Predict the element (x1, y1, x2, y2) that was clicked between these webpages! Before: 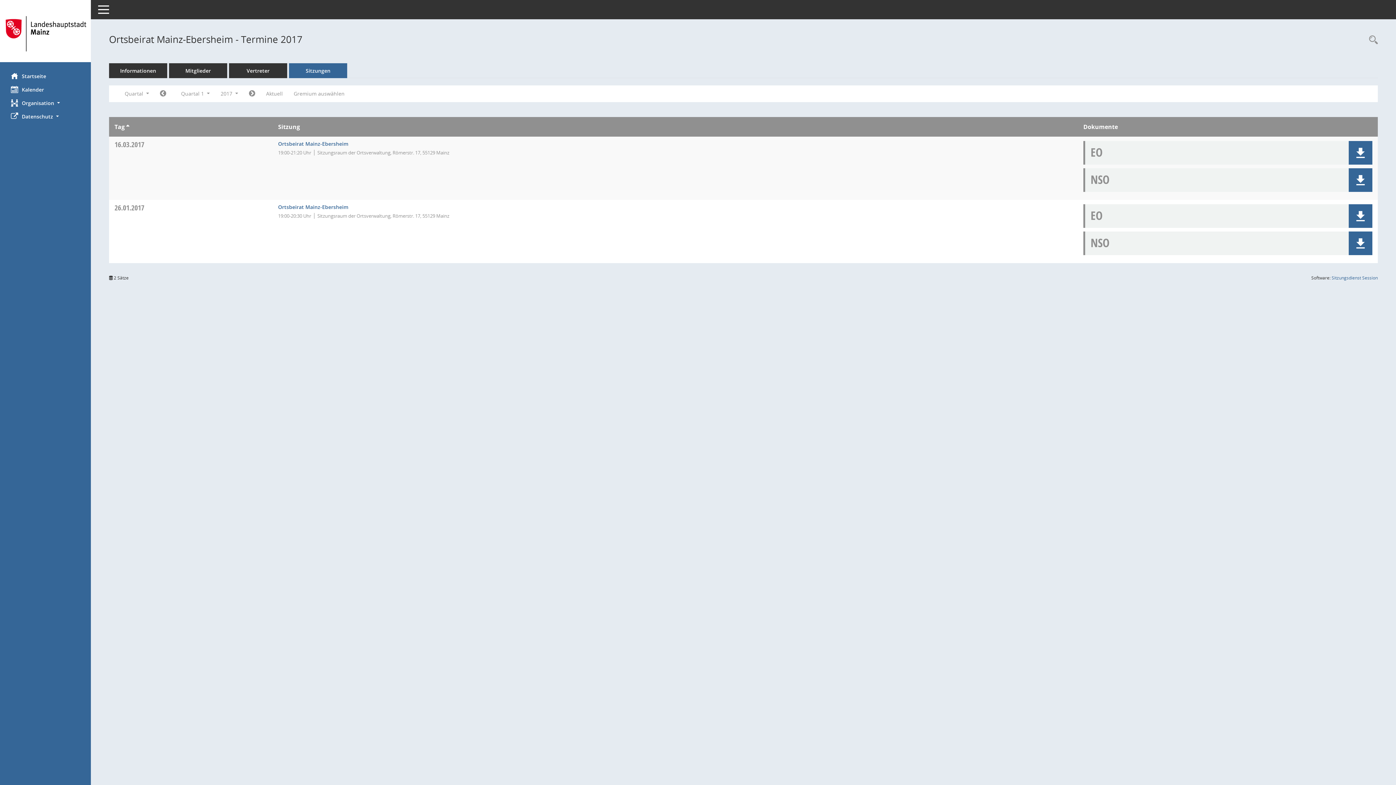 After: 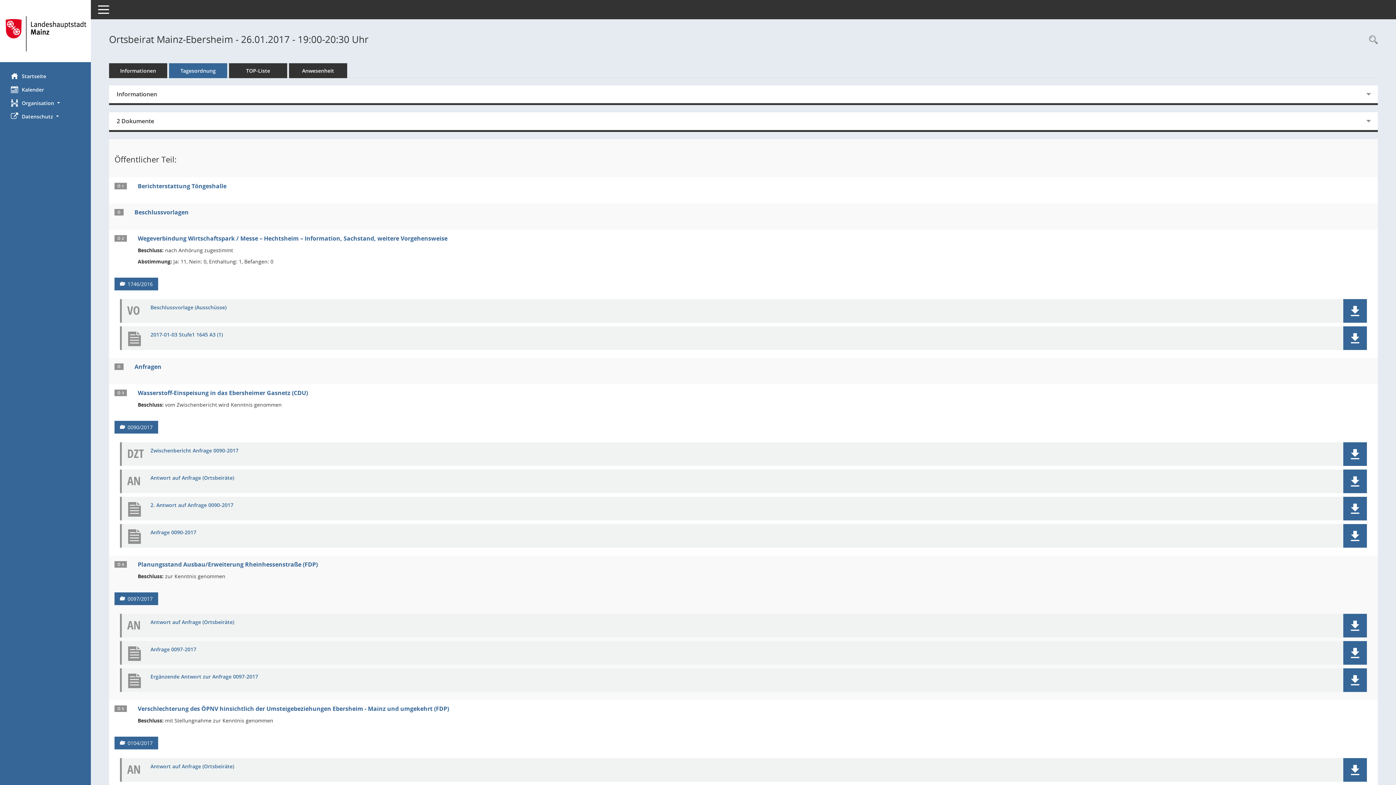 Action: bbox: (278, 203, 348, 210) label: Details anzeigen: Ortsbeirat Mainz-Ebersheim 26.01.2017